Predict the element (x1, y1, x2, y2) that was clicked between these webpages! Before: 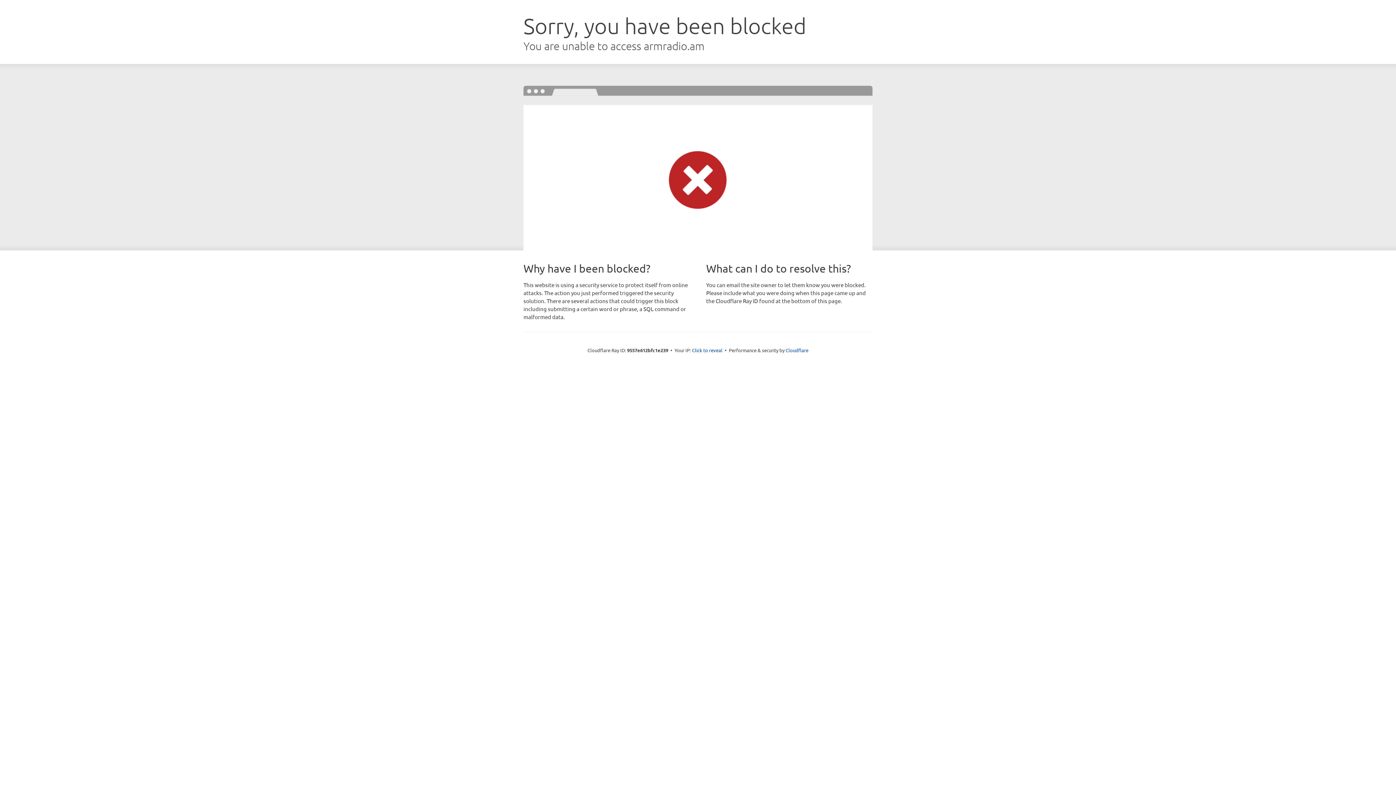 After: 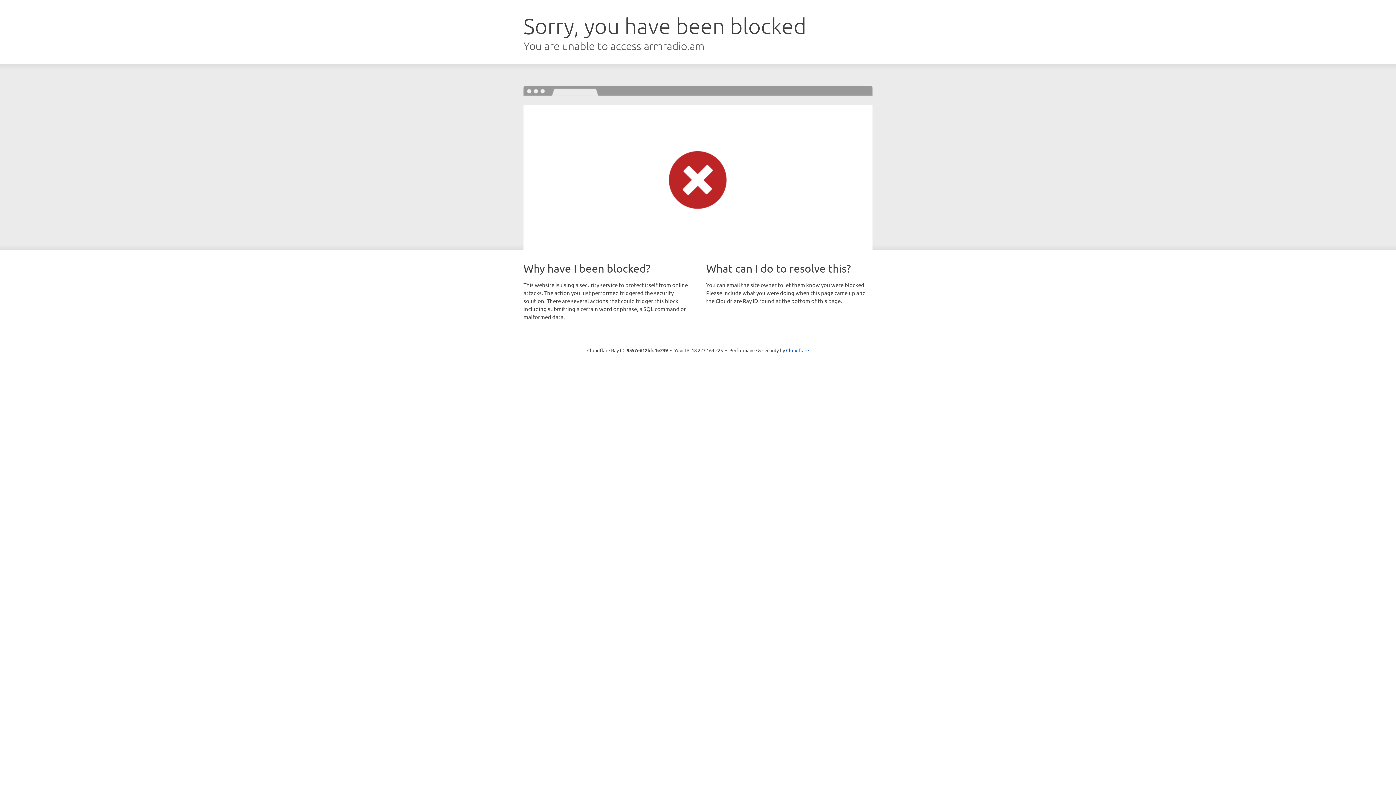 Action: label: Click to reveal bbox: (692, 346, 722, 353)